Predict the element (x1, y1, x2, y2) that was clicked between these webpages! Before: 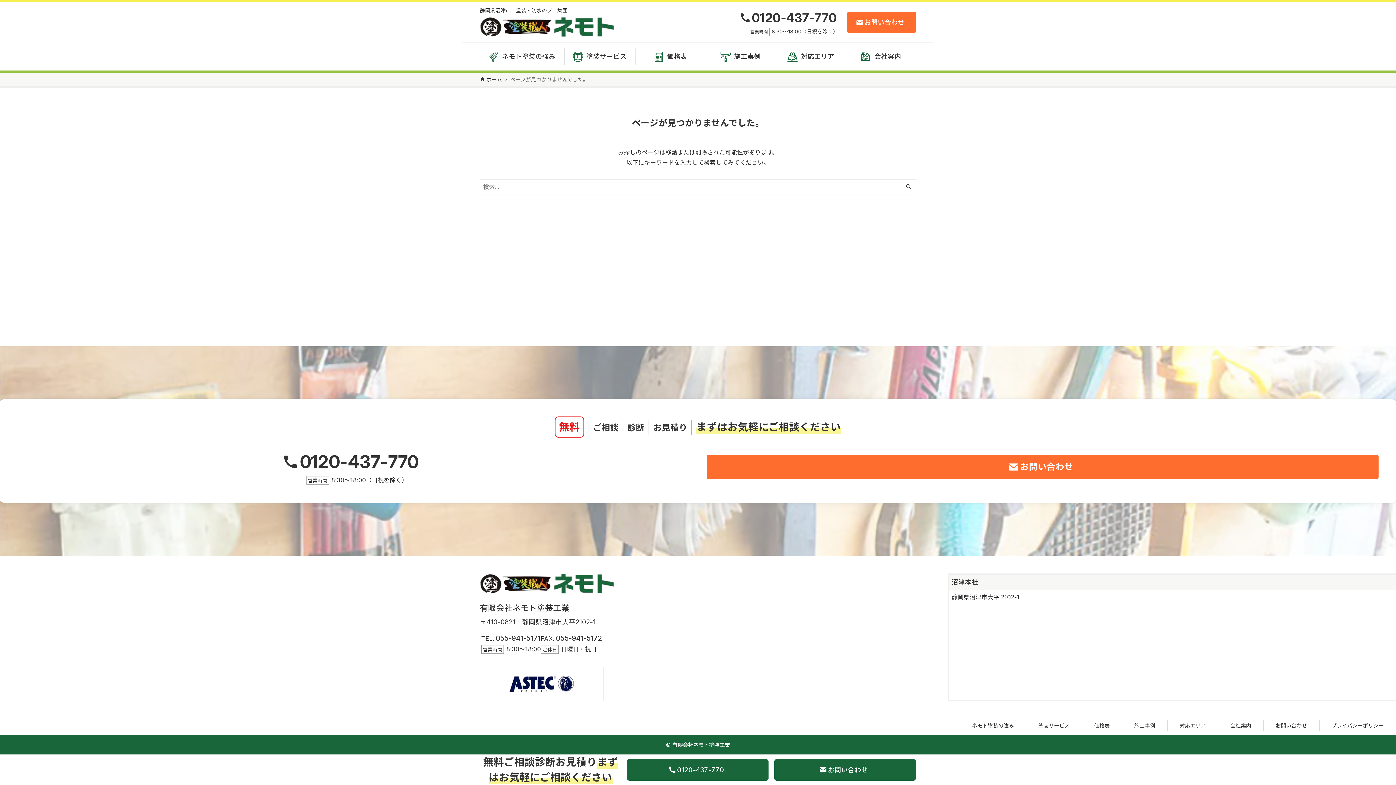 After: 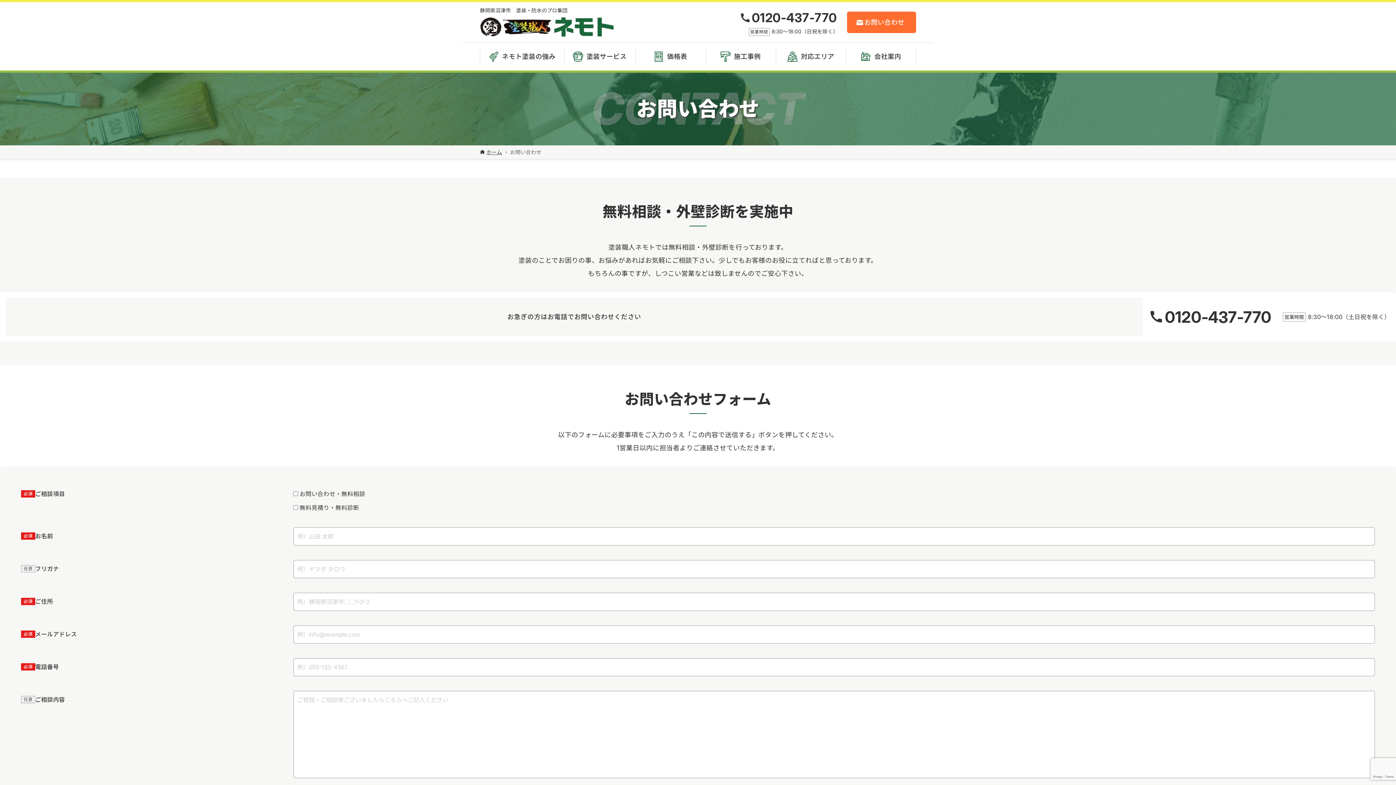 Action: bbox: (1263, 716, 1319, 735) label: お問い合わせ